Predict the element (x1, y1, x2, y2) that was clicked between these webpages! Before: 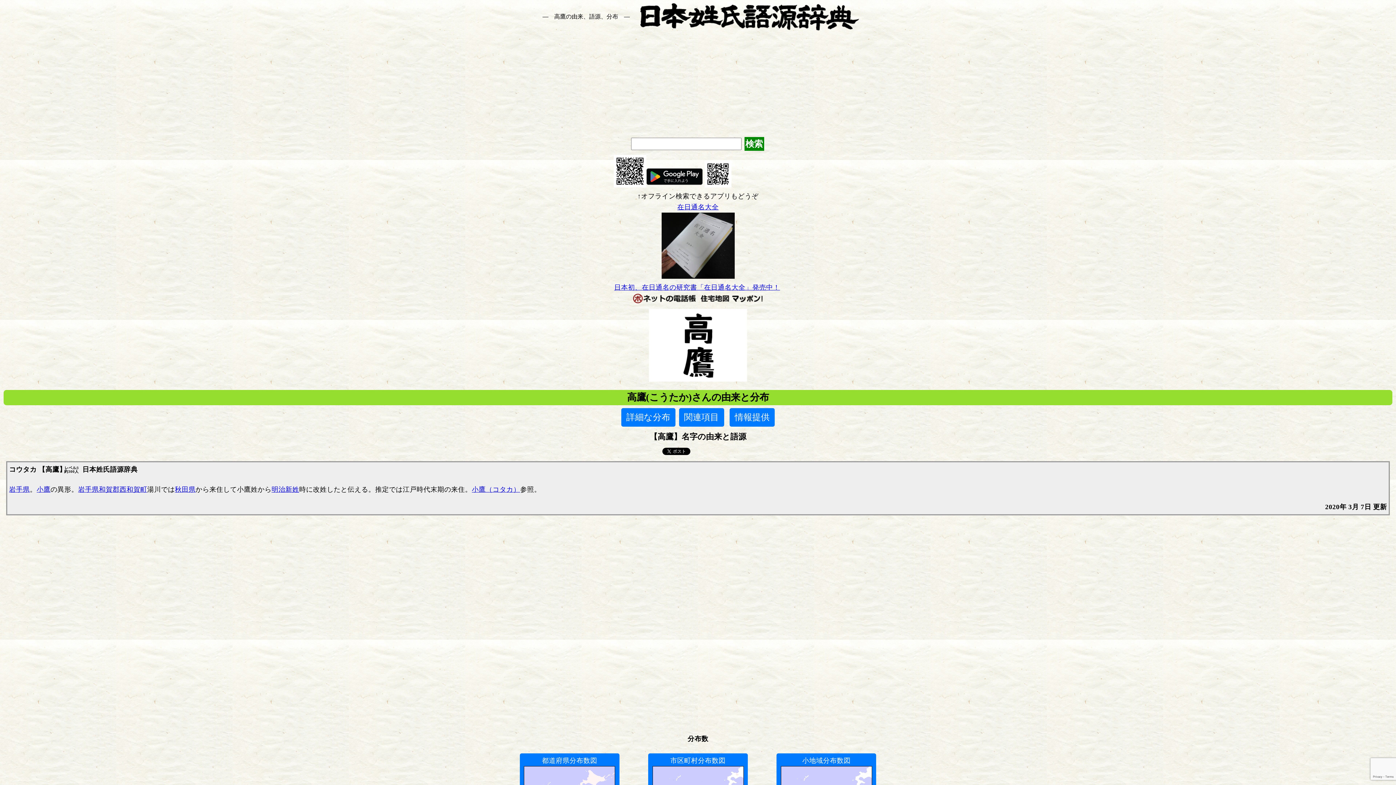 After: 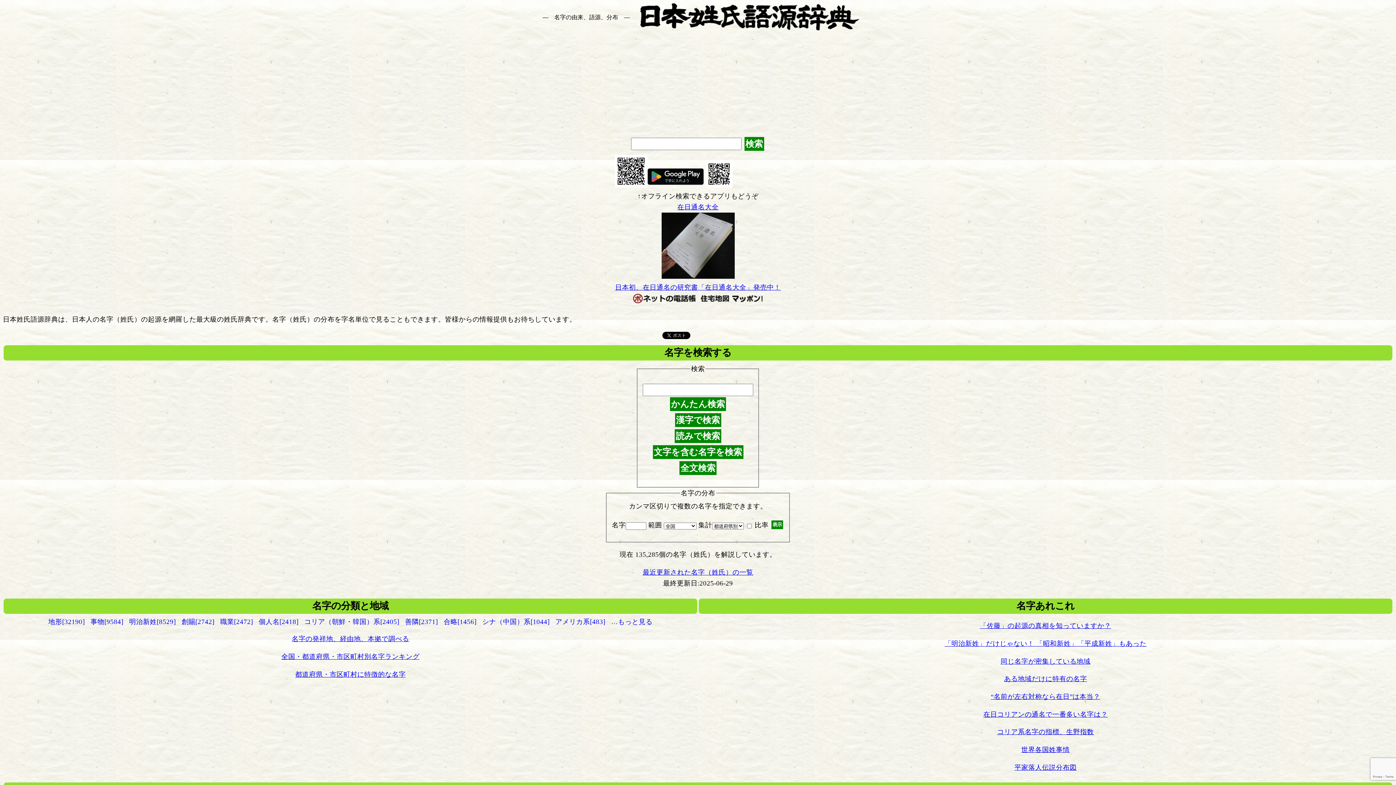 Action: bbox: (744, 137, 764, 150) label: 検索